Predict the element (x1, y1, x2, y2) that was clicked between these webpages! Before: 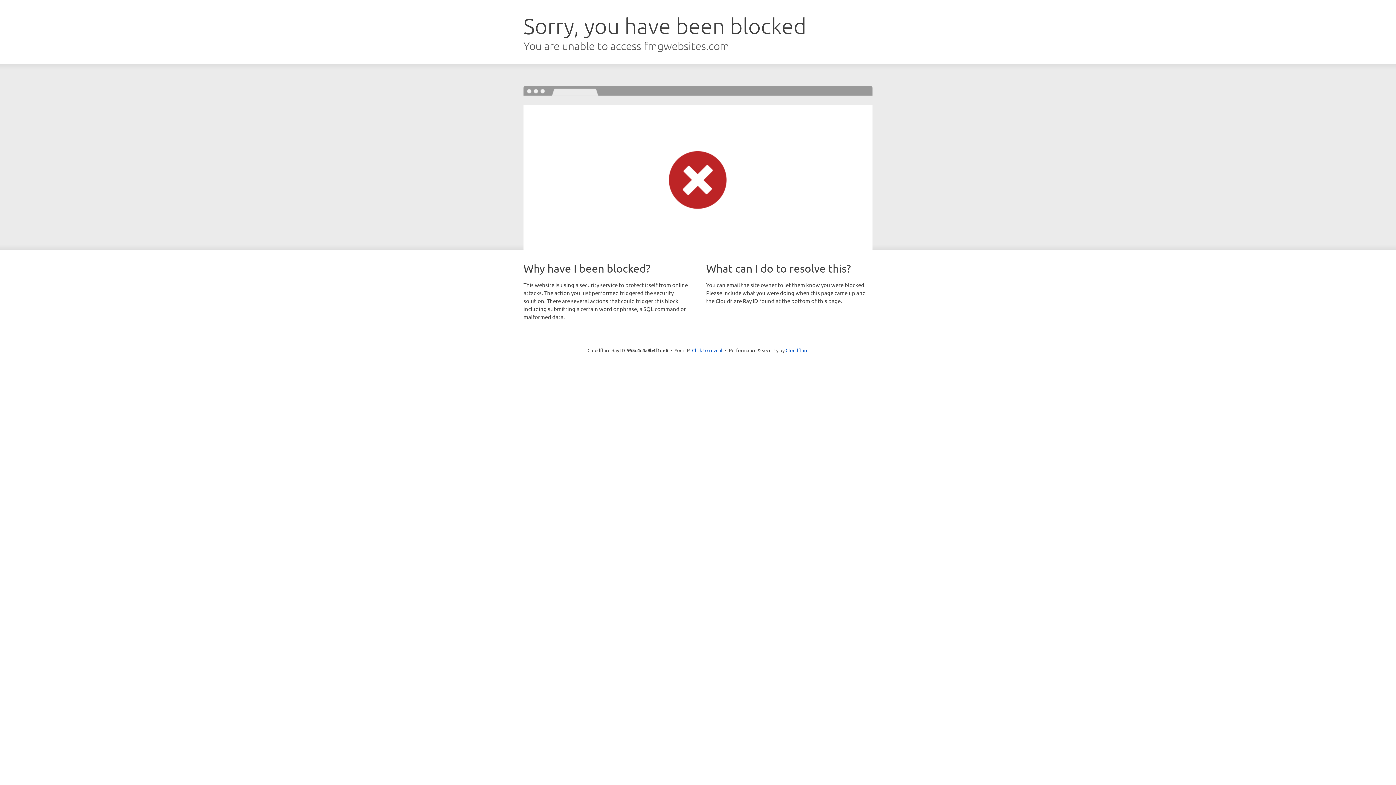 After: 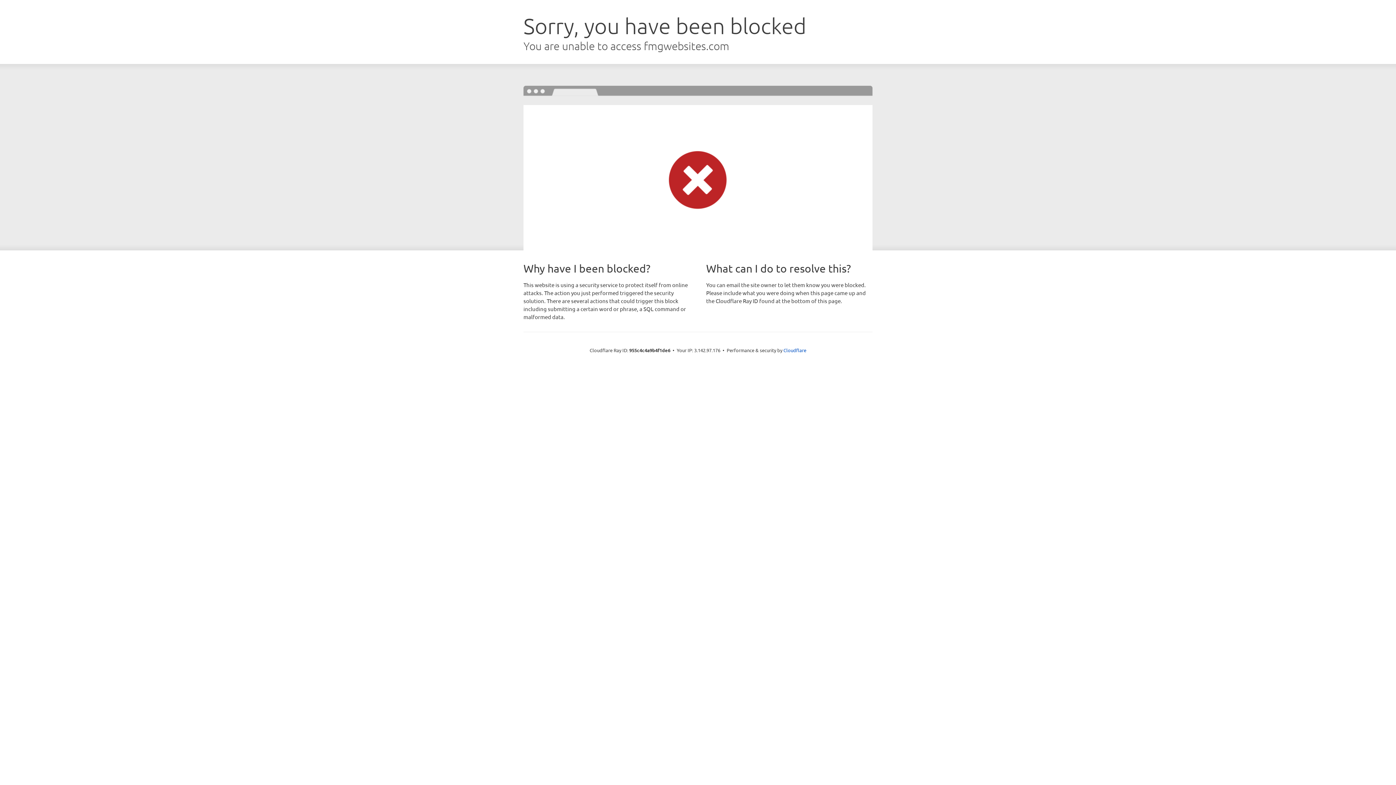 Action: bbox: (692, 346, 722, 353) label: Click to reveal